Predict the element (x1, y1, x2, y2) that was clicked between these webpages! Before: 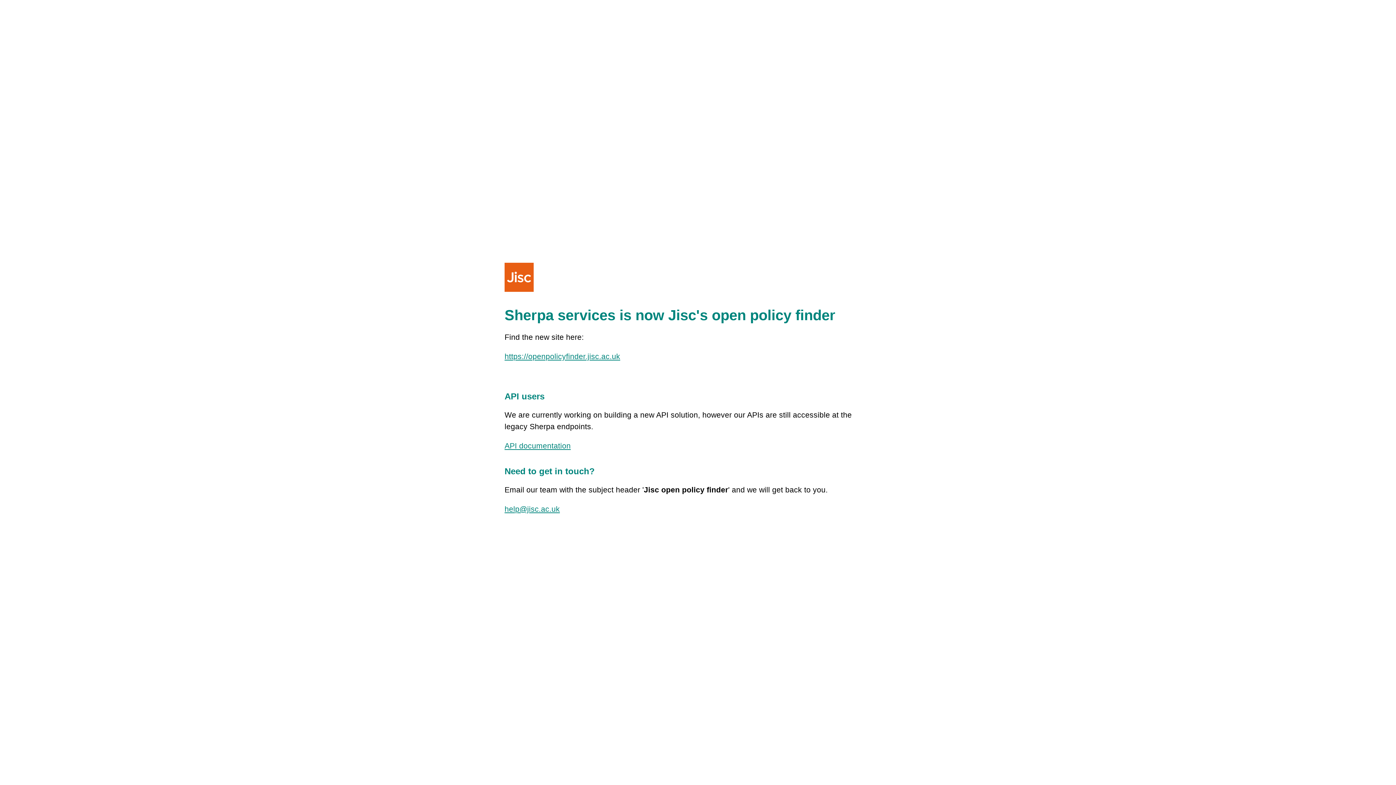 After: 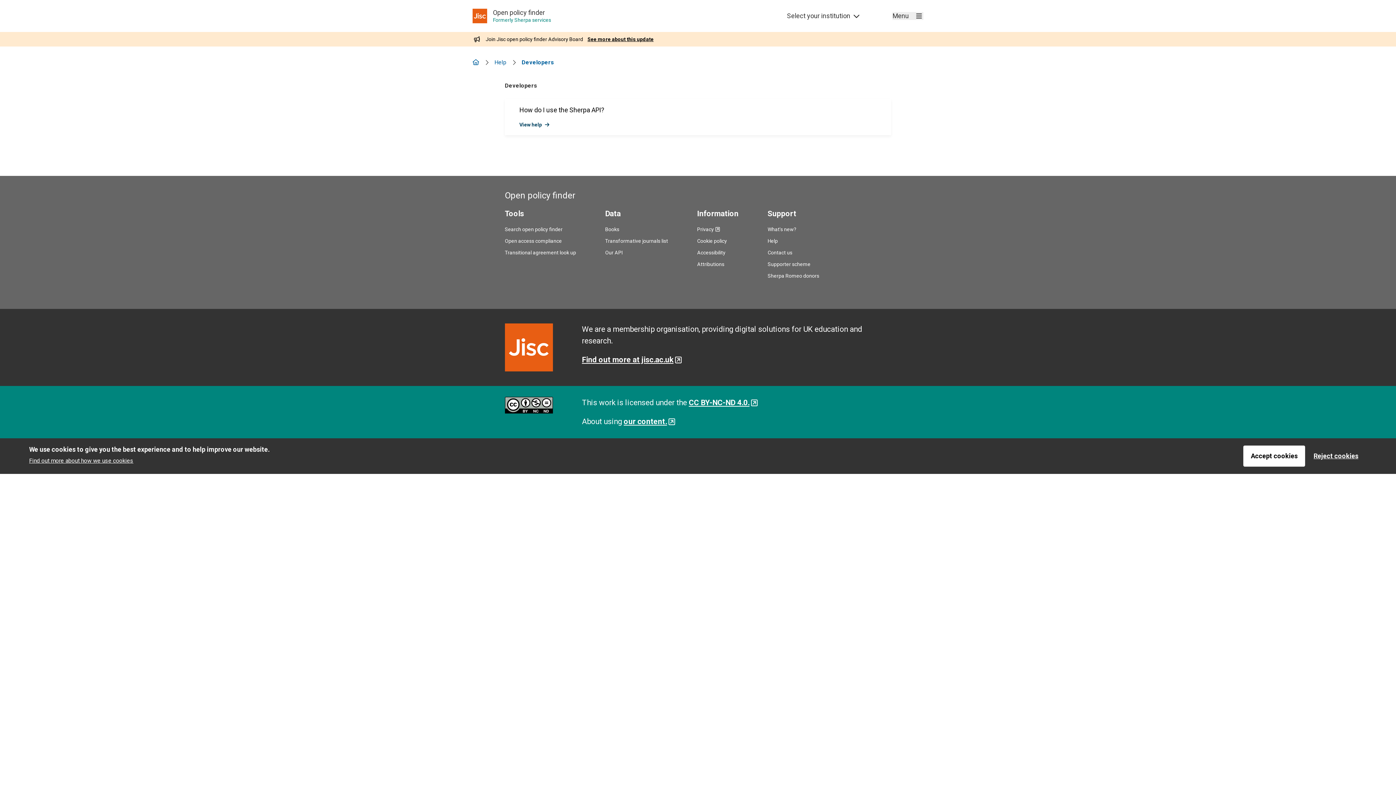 Action: bbox: (504, 441, 570, 450) label: API documentation